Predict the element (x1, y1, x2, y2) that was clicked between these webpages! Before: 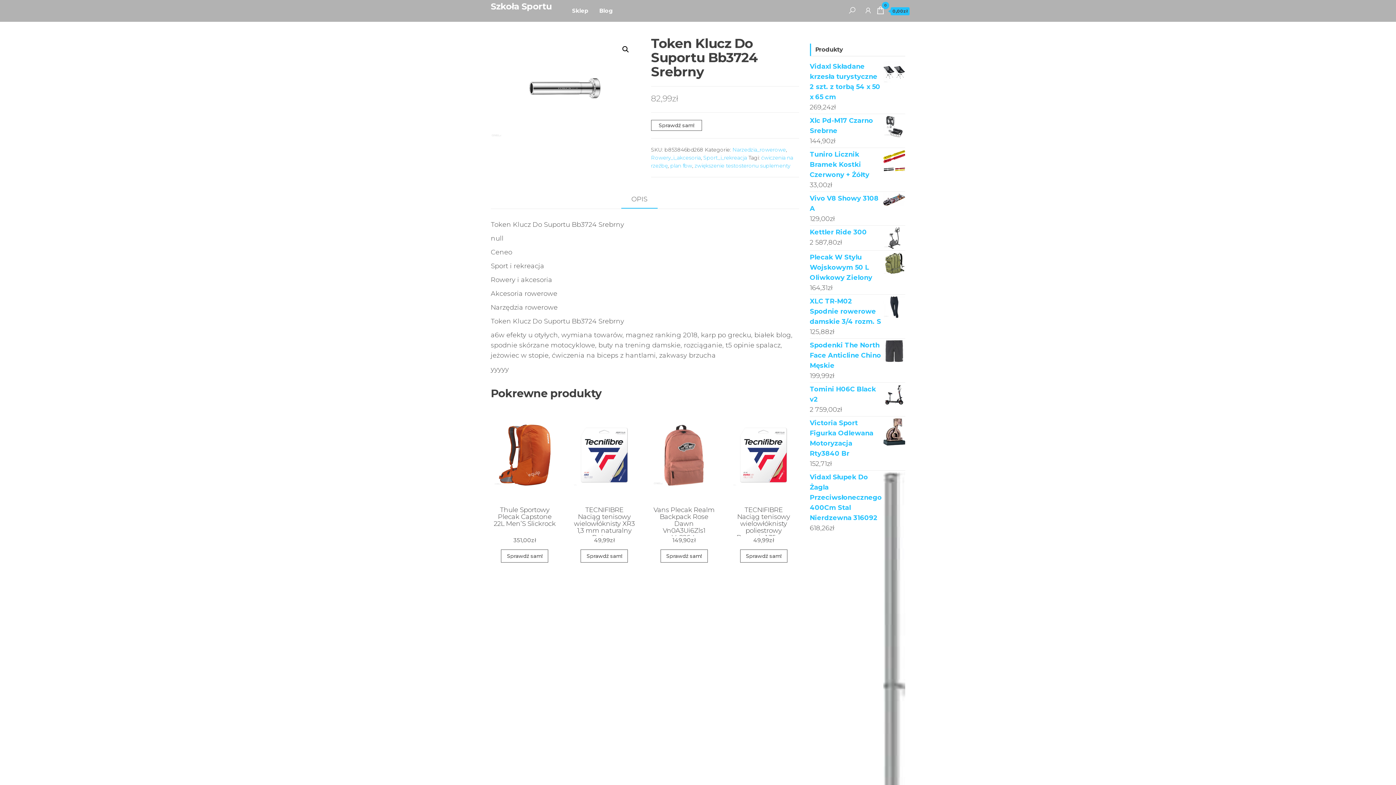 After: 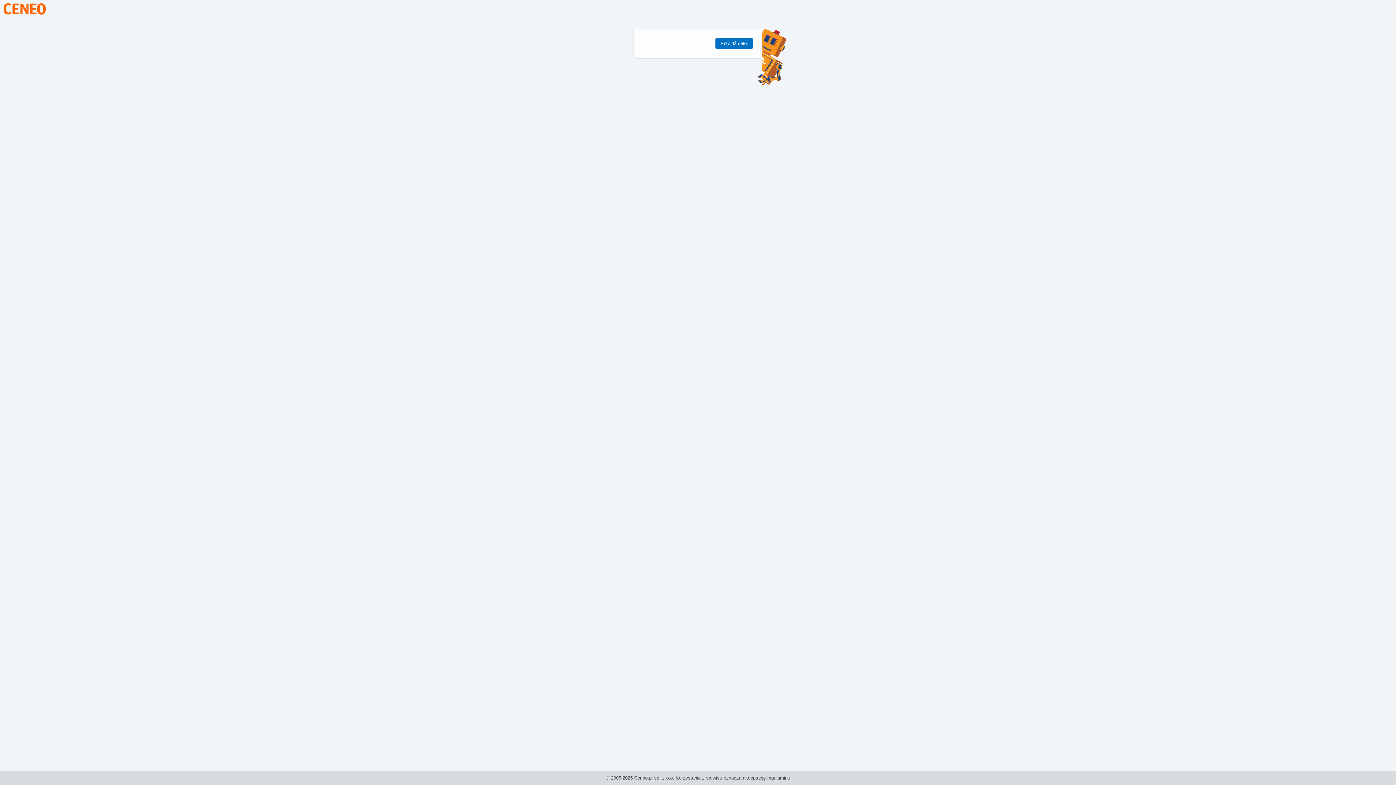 Action: label: Sprawdź sam! bbox: (740, 549, 787, 562)